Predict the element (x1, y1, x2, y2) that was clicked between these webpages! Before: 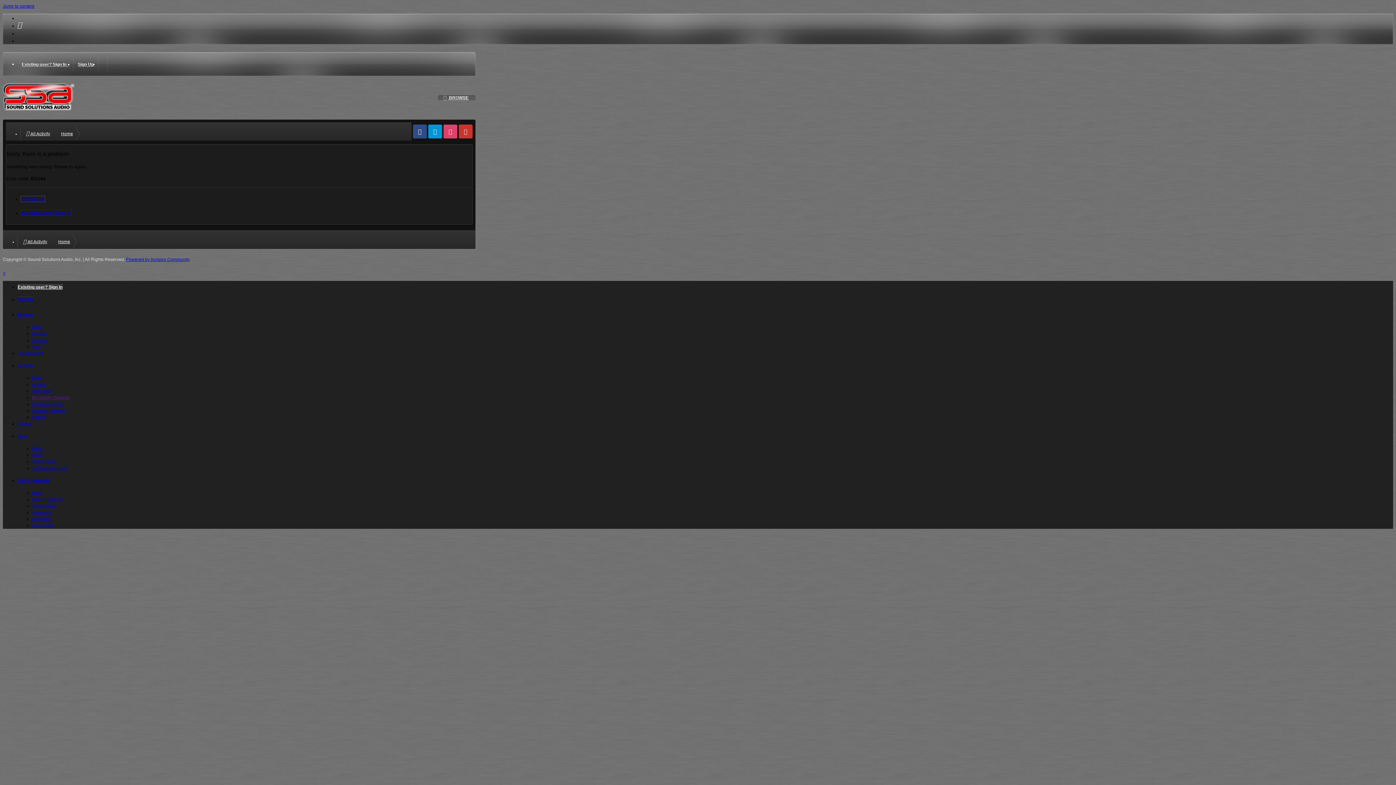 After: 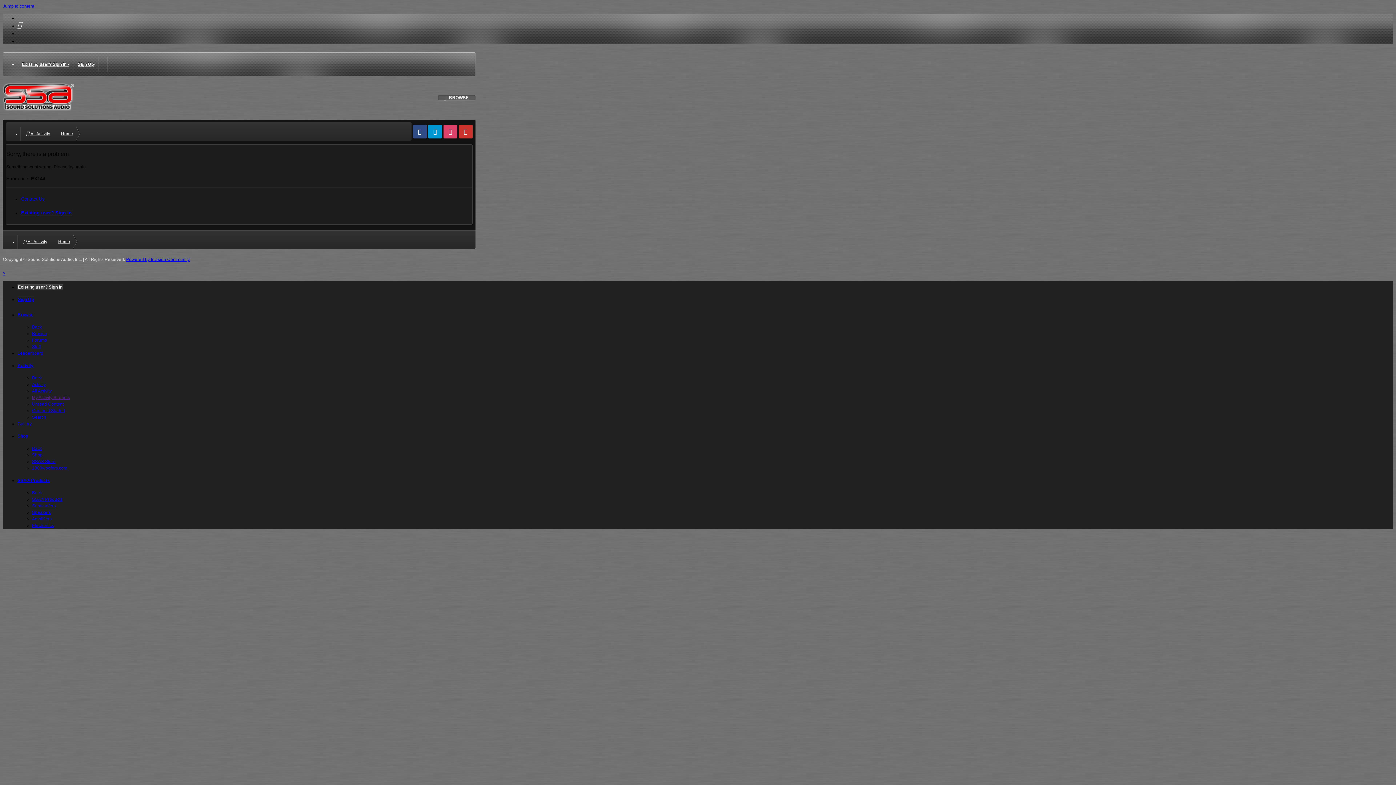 Action: label: Staff bbox: (32, 344, 40, 349)